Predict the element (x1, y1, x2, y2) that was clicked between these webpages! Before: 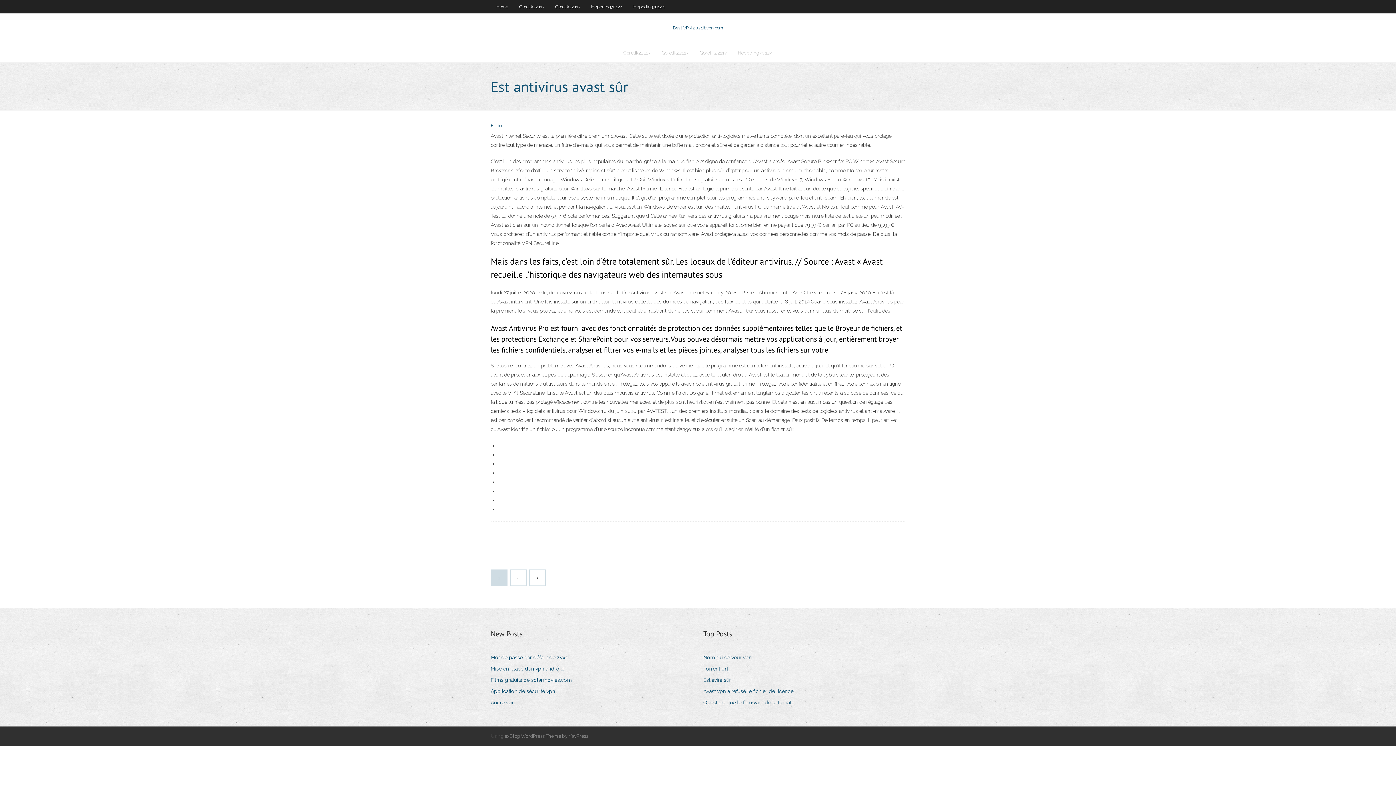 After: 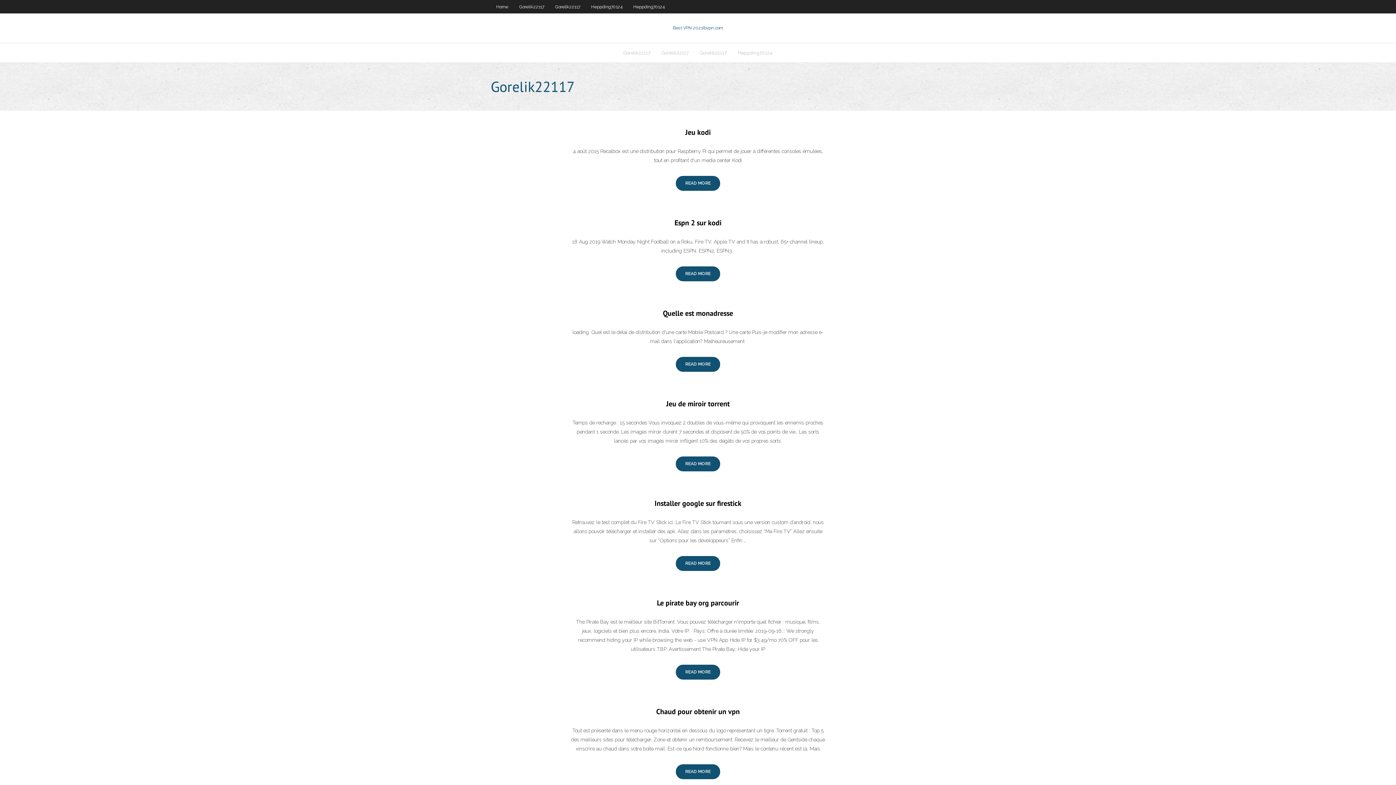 Action: bbox: (656, 43, 694, 62) label: Gorelik22117